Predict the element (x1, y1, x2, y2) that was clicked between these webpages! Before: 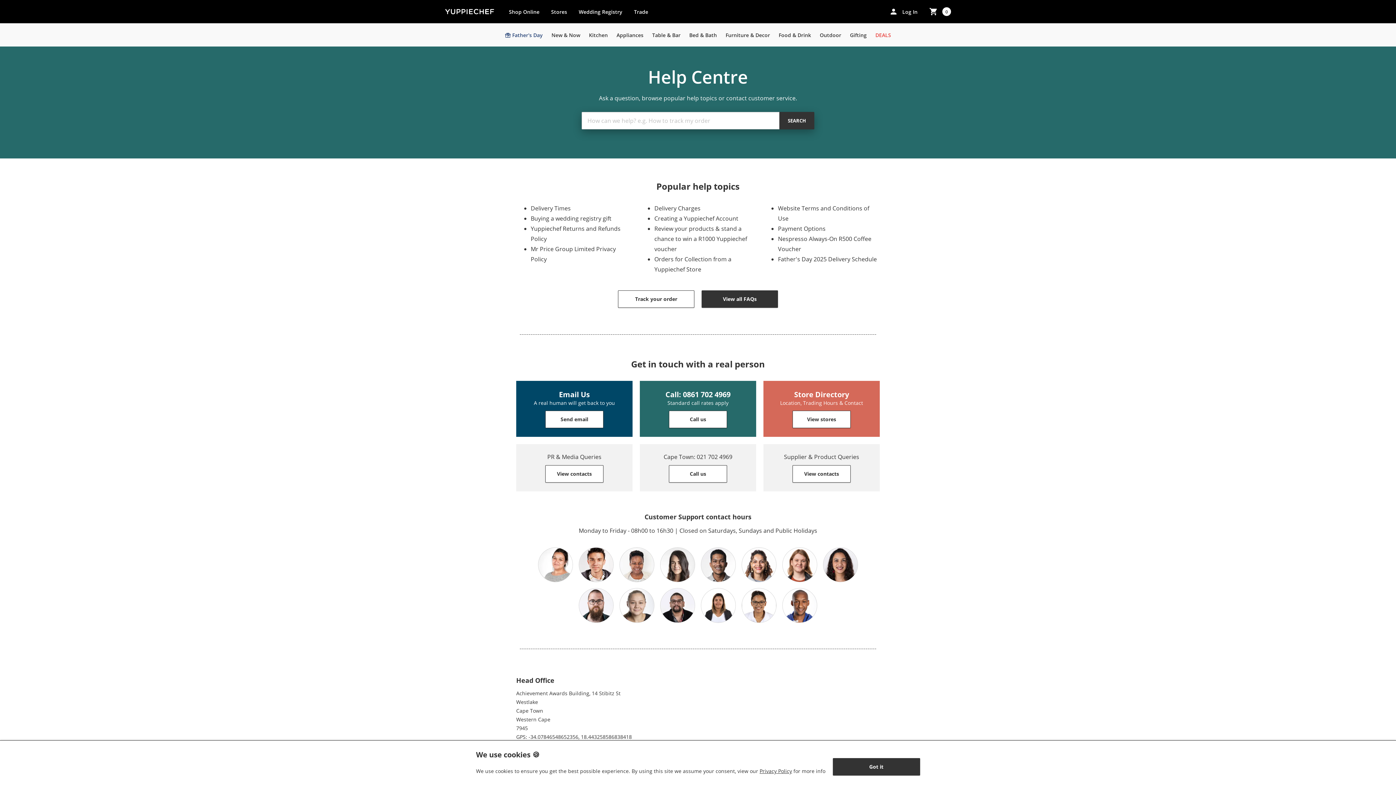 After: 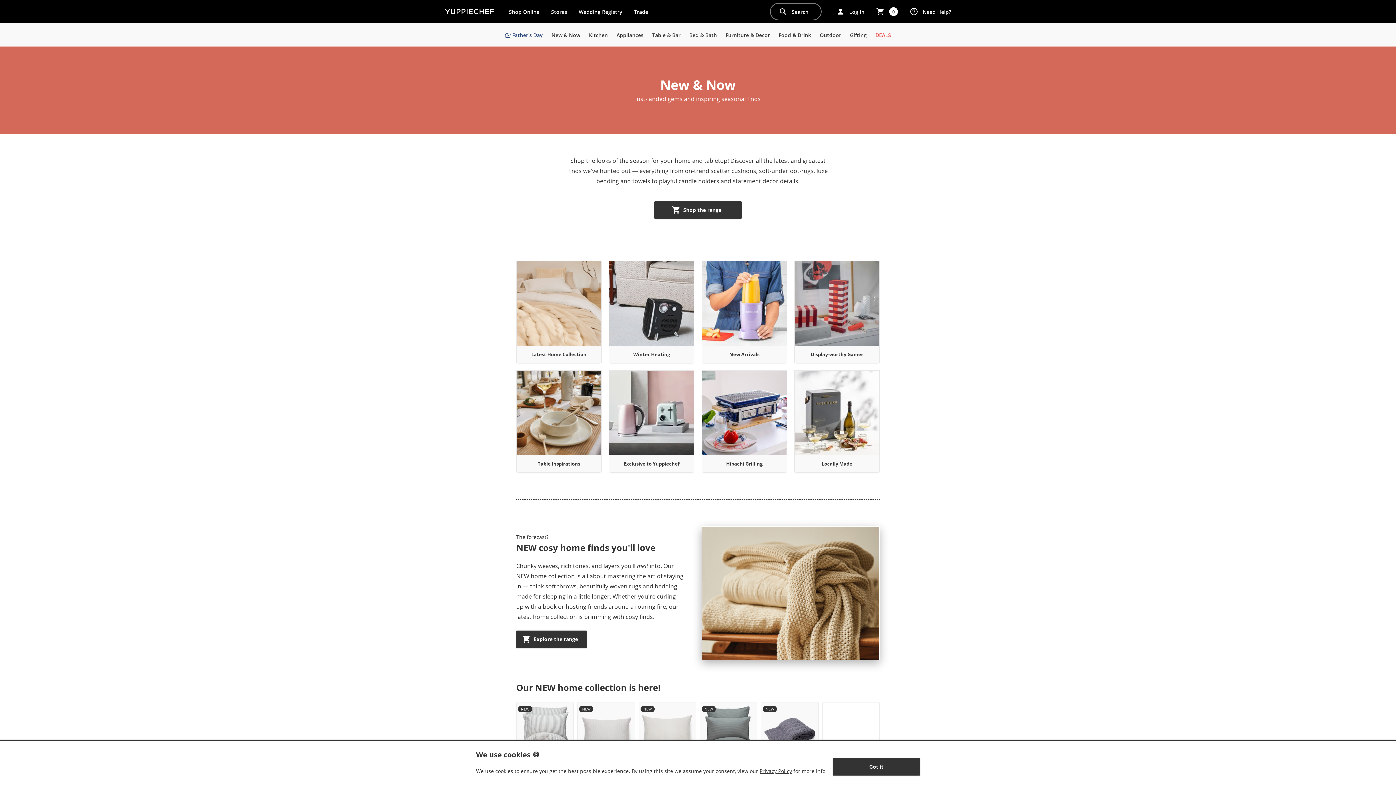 Action: label: New & Now bbox: (547, 23, 584, 46)